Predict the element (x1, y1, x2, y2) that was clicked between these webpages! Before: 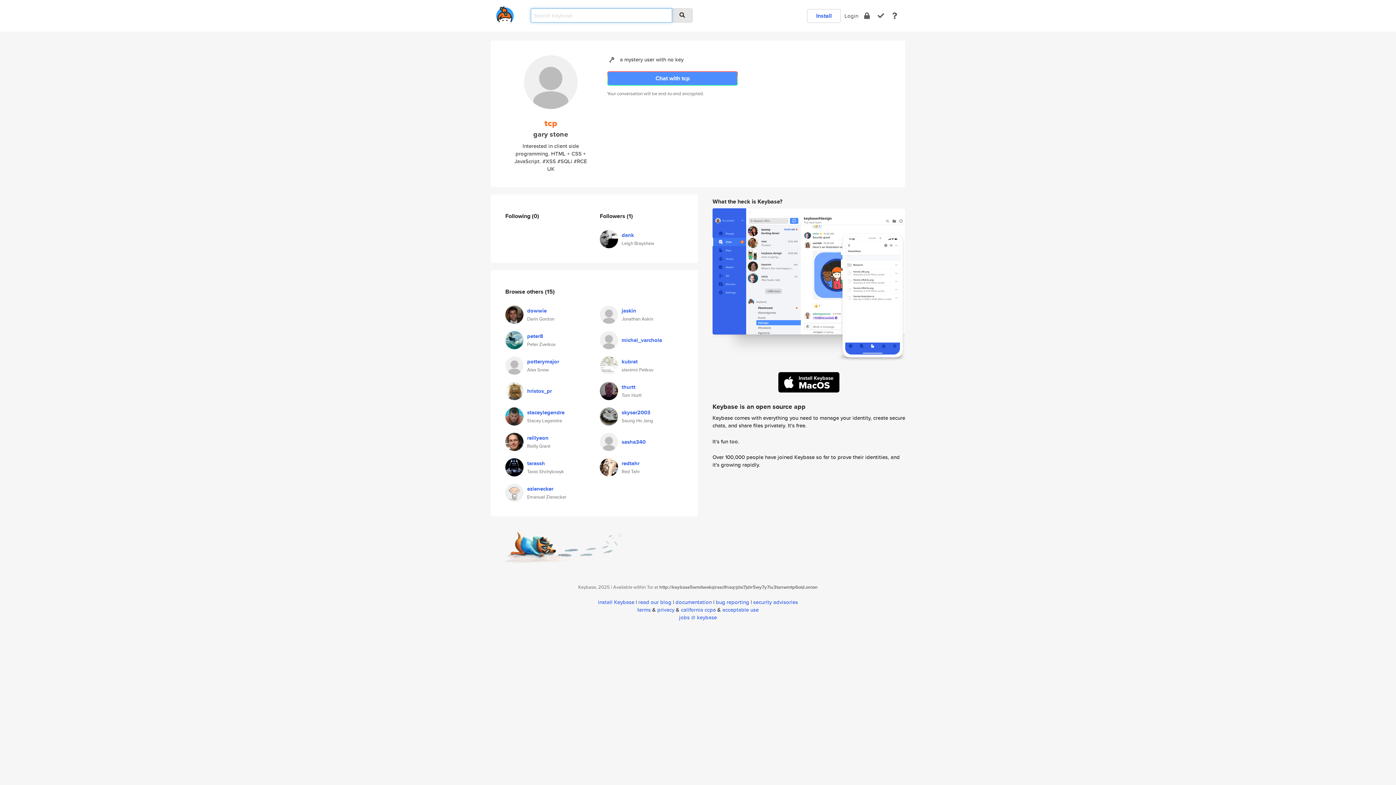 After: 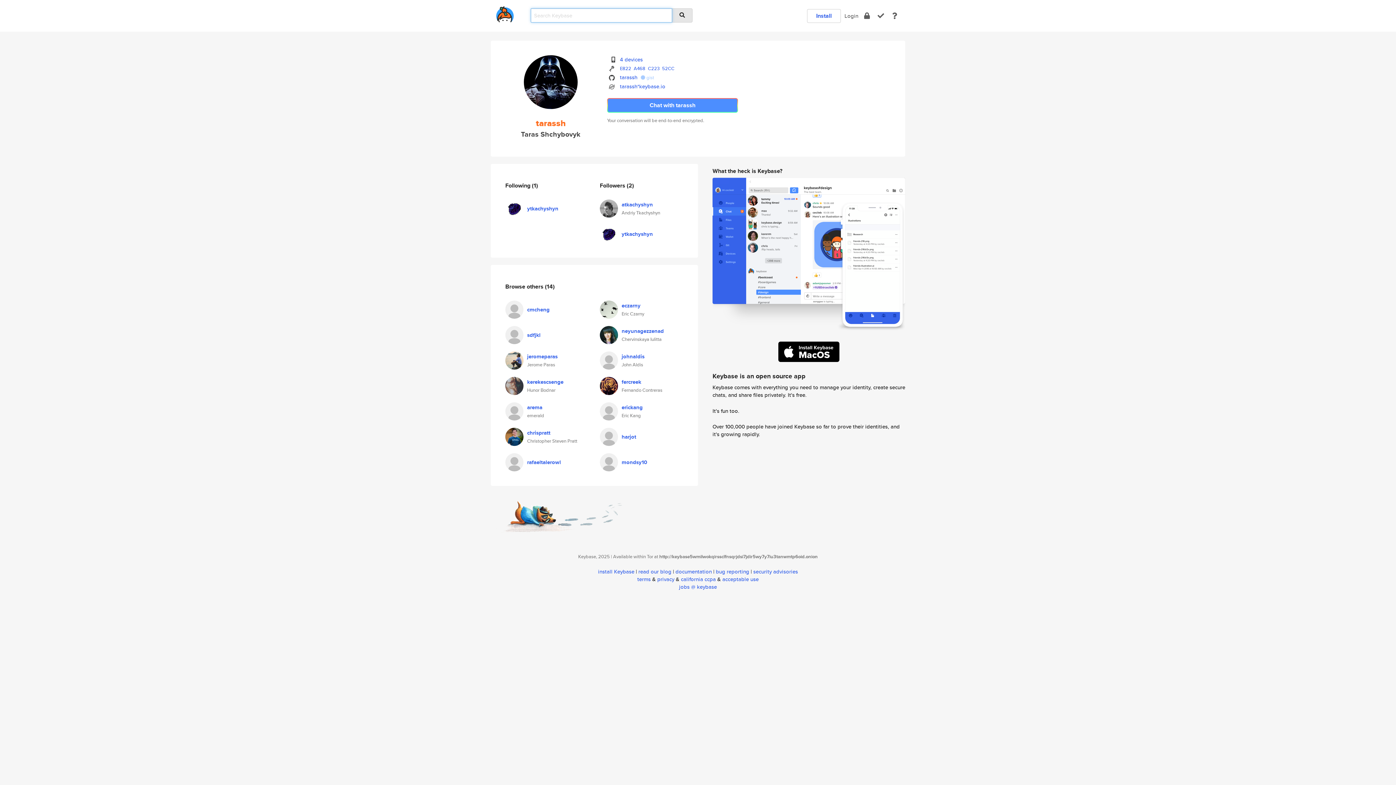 Action: label: tarassh bbox: (527, 459, 545, 467)